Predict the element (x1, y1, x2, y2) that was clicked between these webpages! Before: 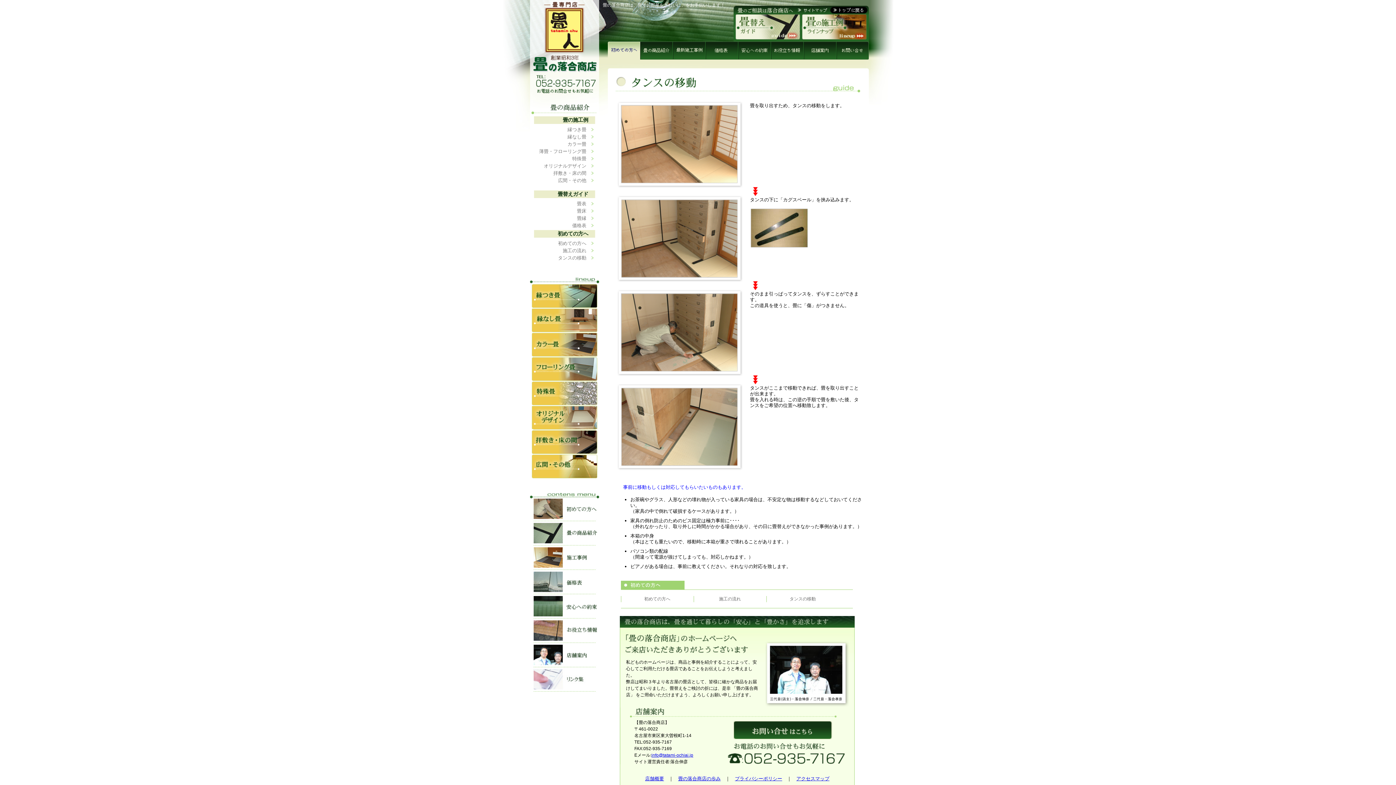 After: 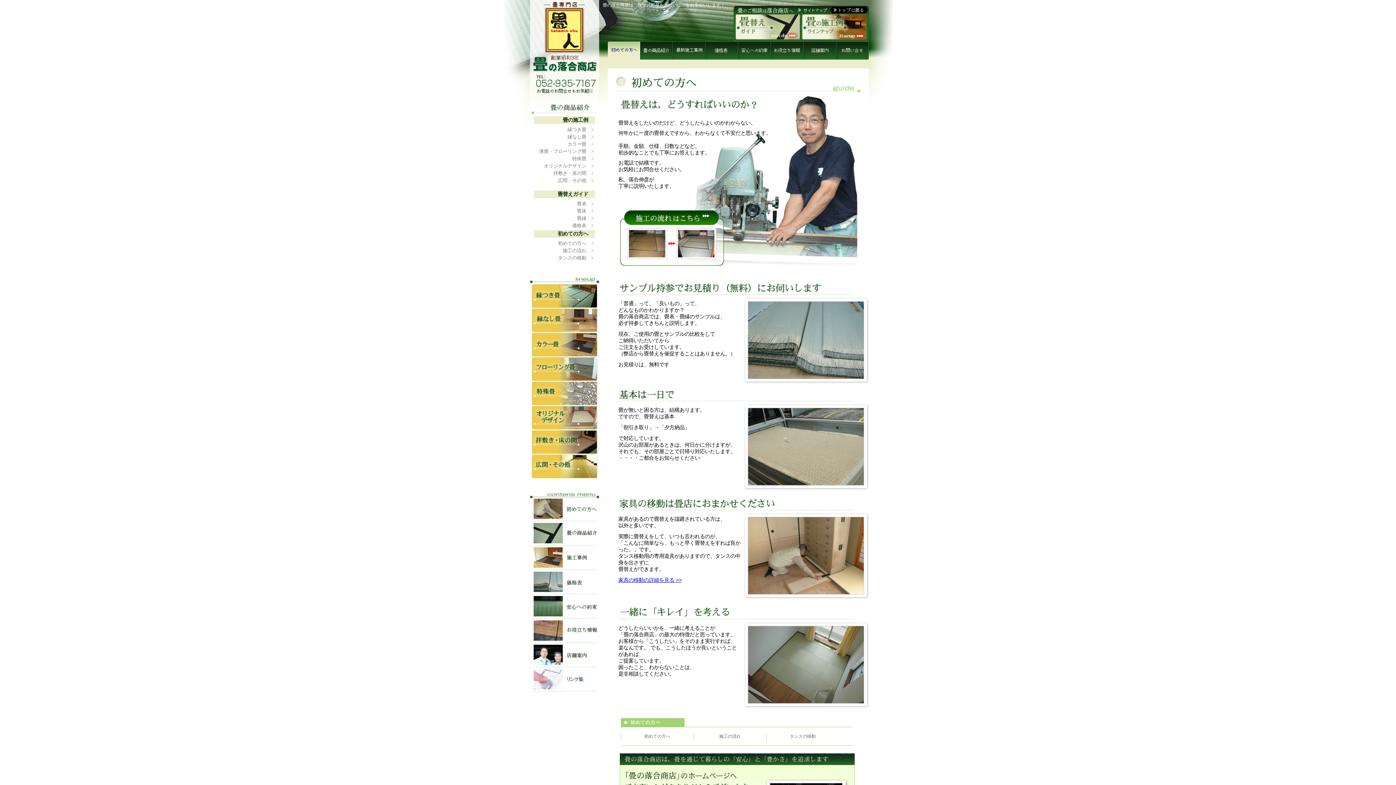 Action: bbox: (608, 41, 640, 59) label: 初めての方へ